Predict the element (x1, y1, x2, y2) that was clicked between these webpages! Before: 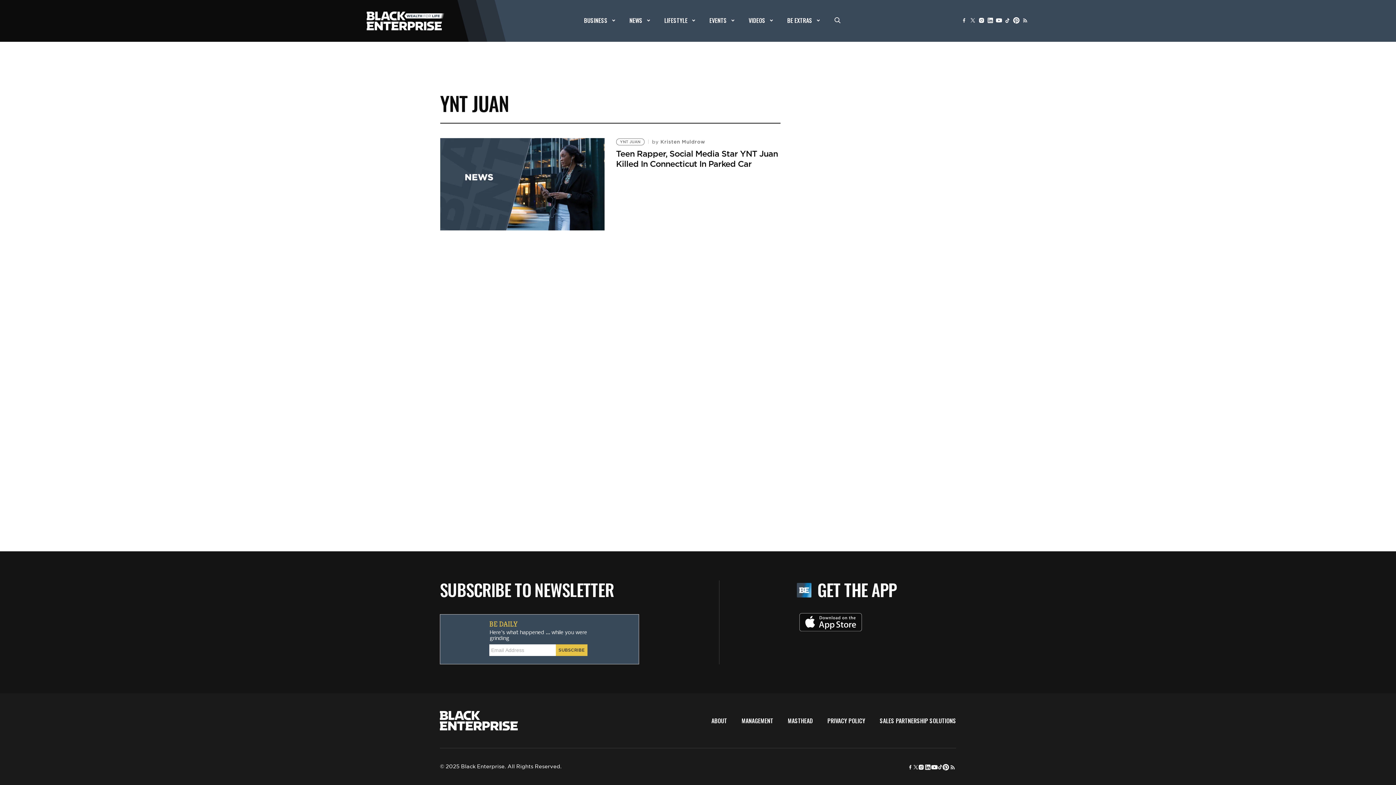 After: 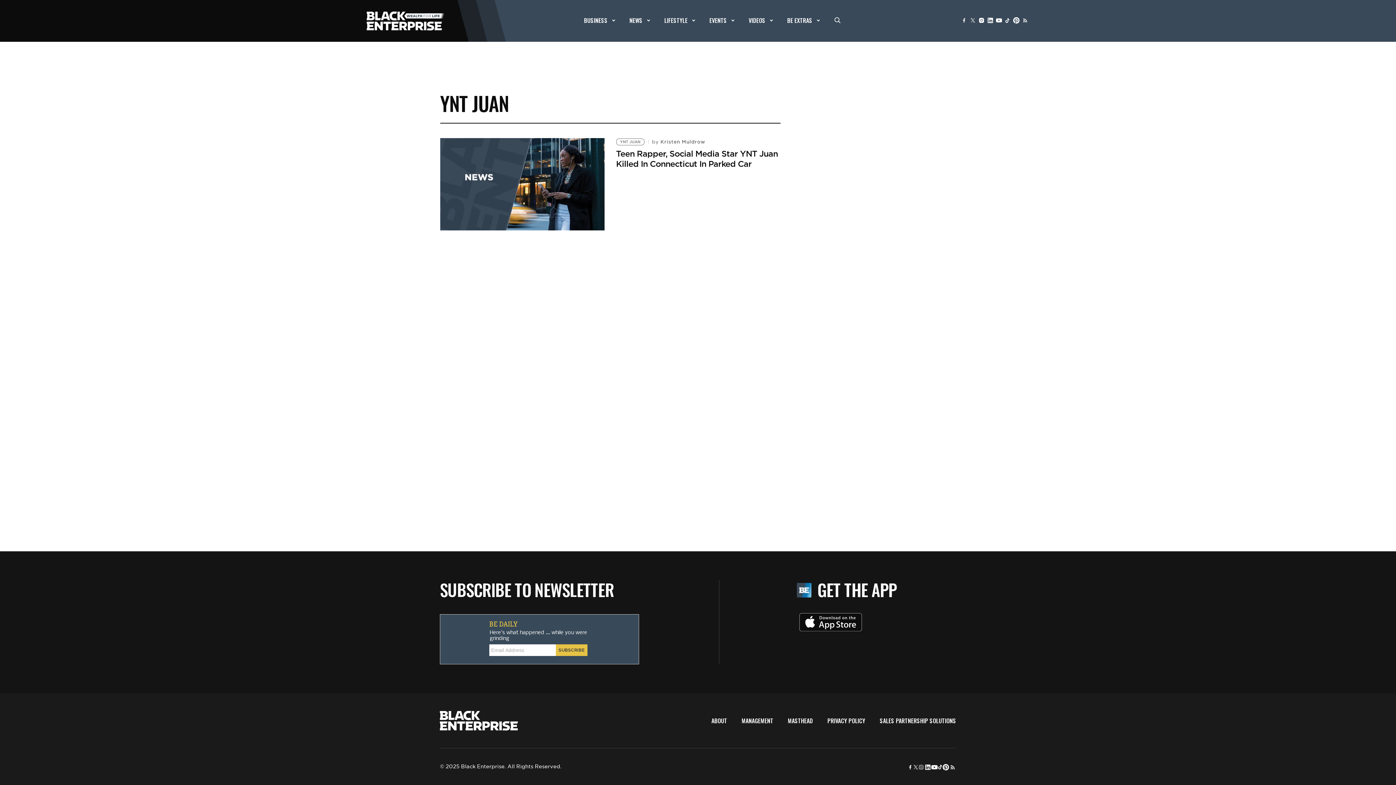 Action: bbox: (918, 763, 924, 771)